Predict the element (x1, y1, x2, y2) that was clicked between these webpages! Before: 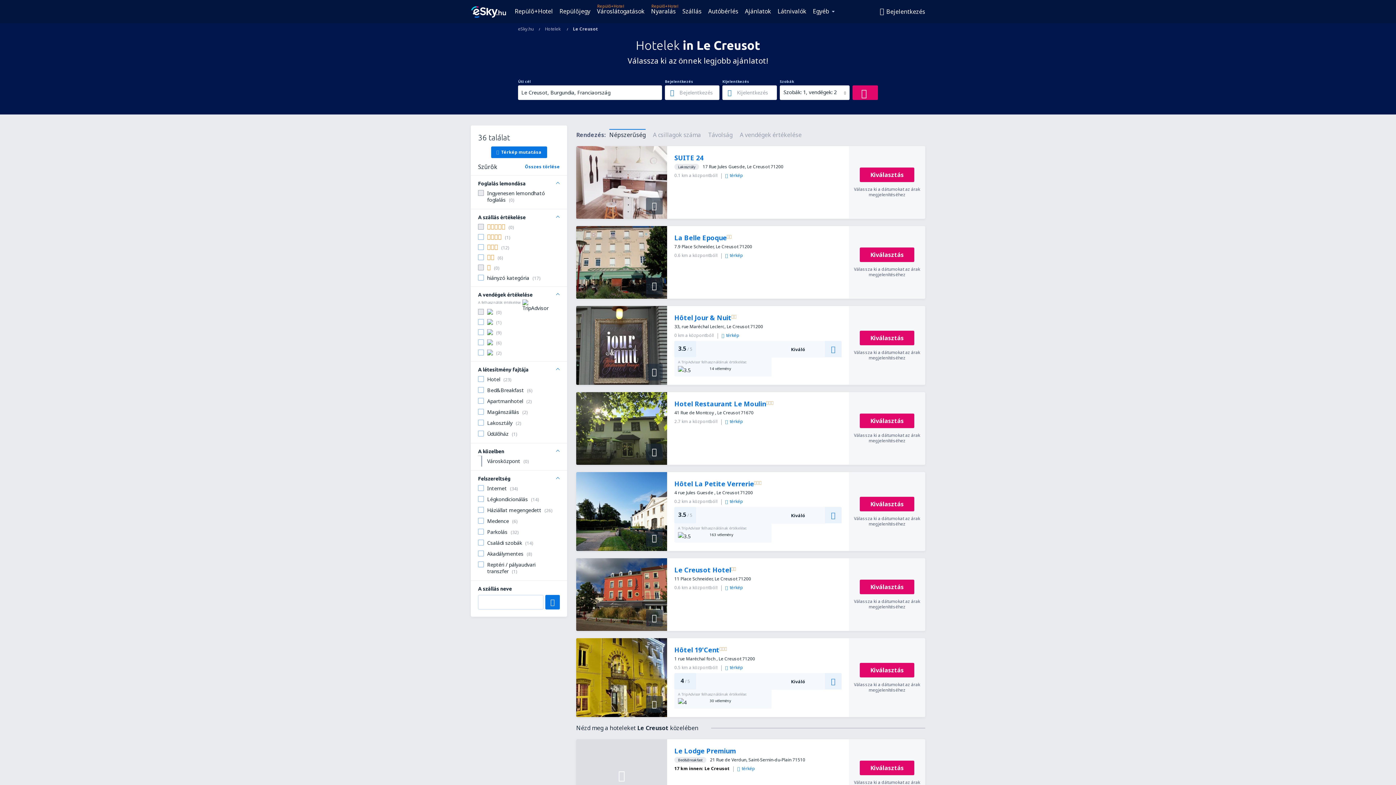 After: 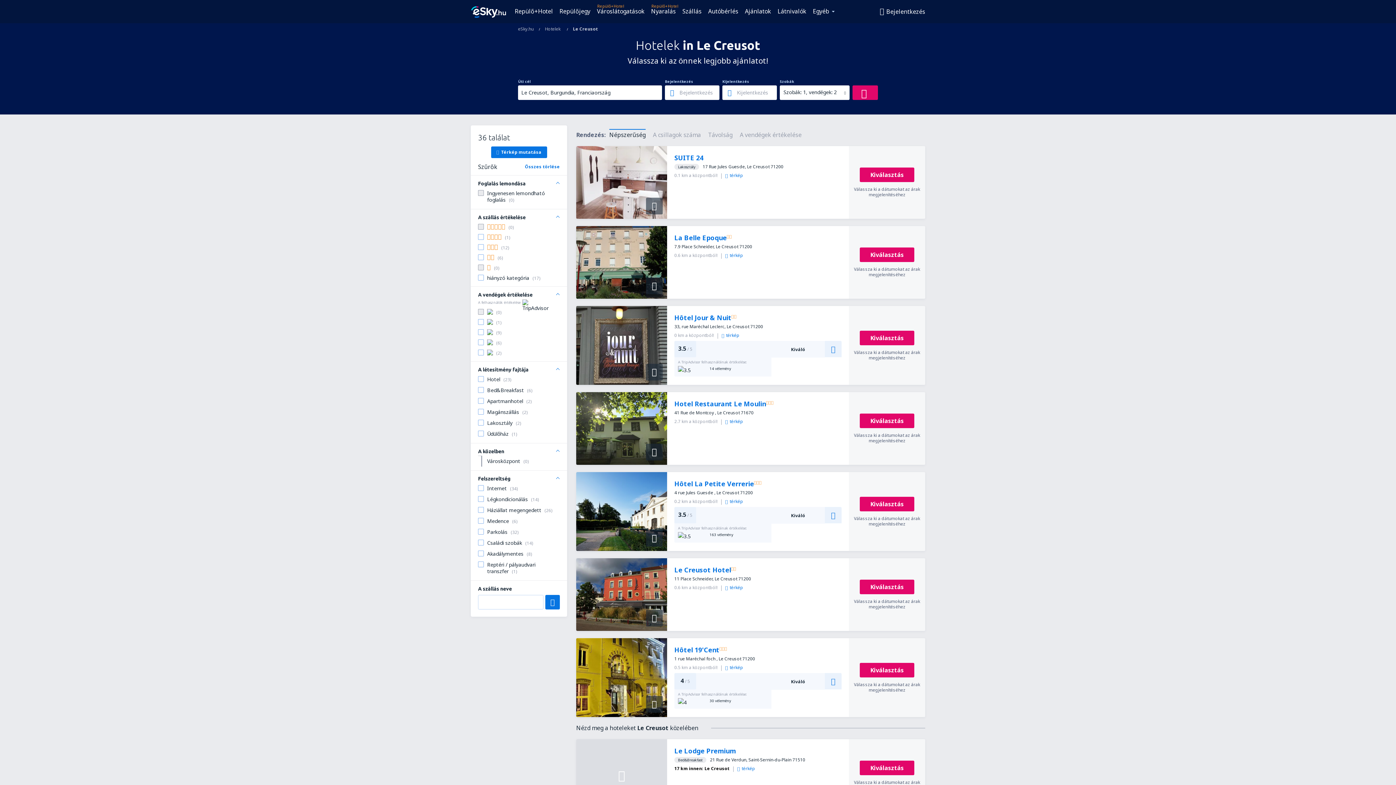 Action: bbox: (860, 663, 914, 677) label: Kiválasztás